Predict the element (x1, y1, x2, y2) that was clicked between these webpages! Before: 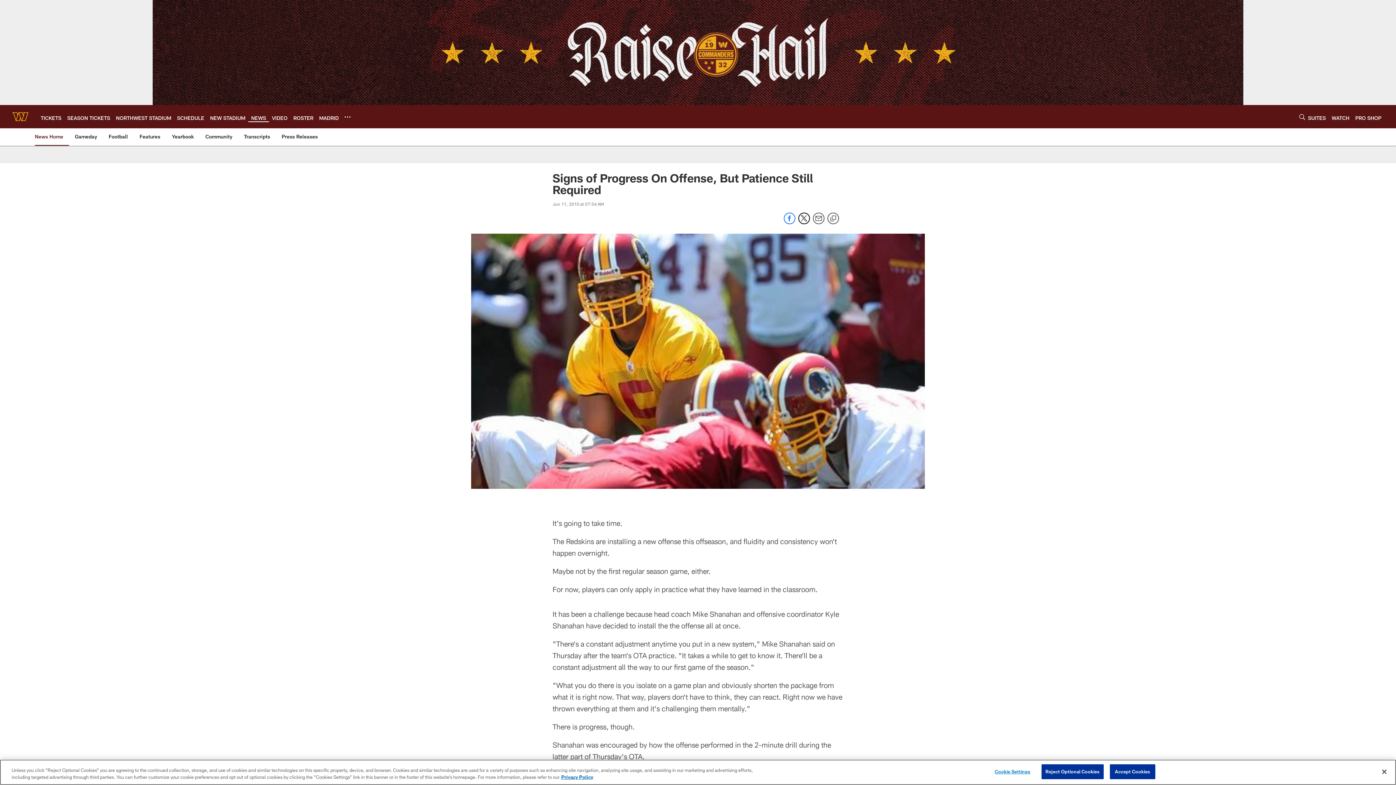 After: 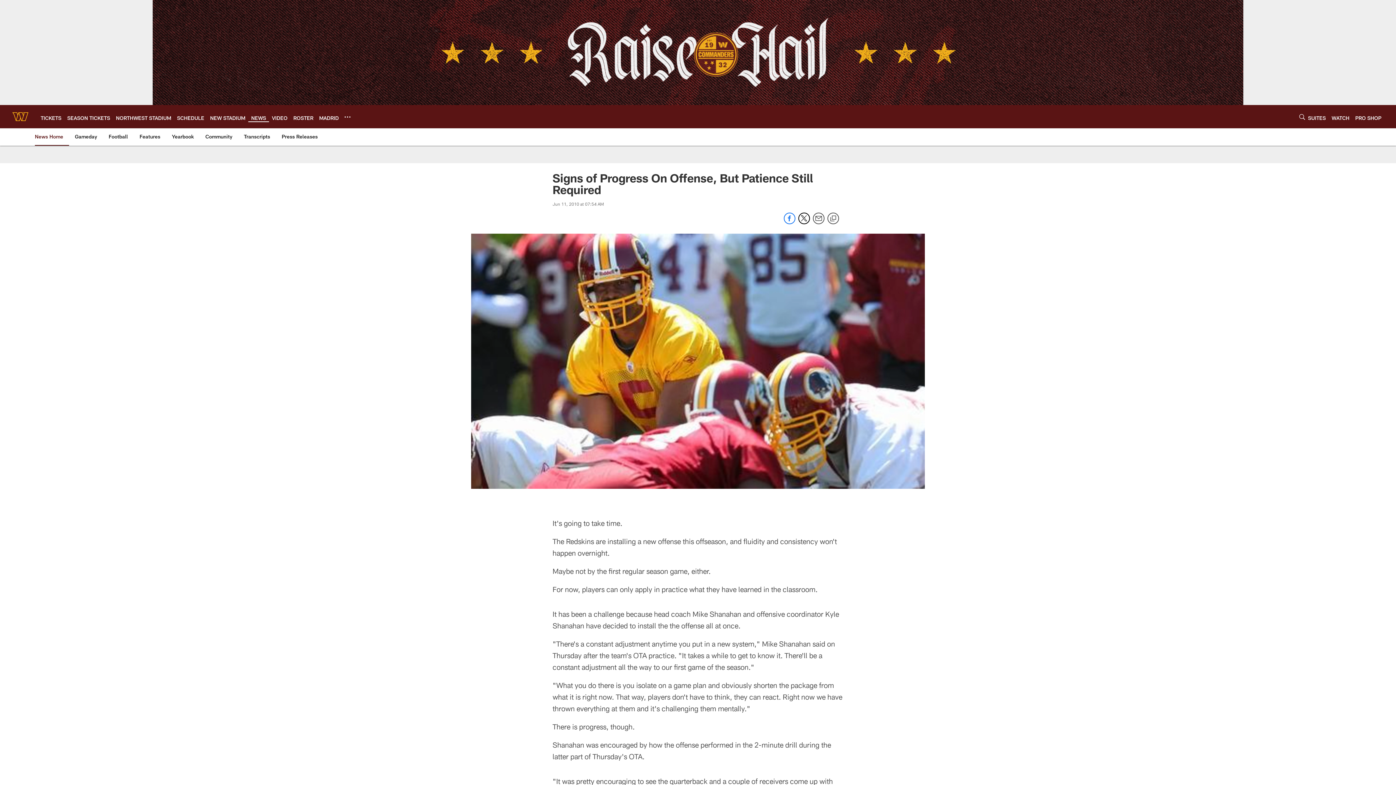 Action: label: Close bbox: (1376, 764, 1392, 780)